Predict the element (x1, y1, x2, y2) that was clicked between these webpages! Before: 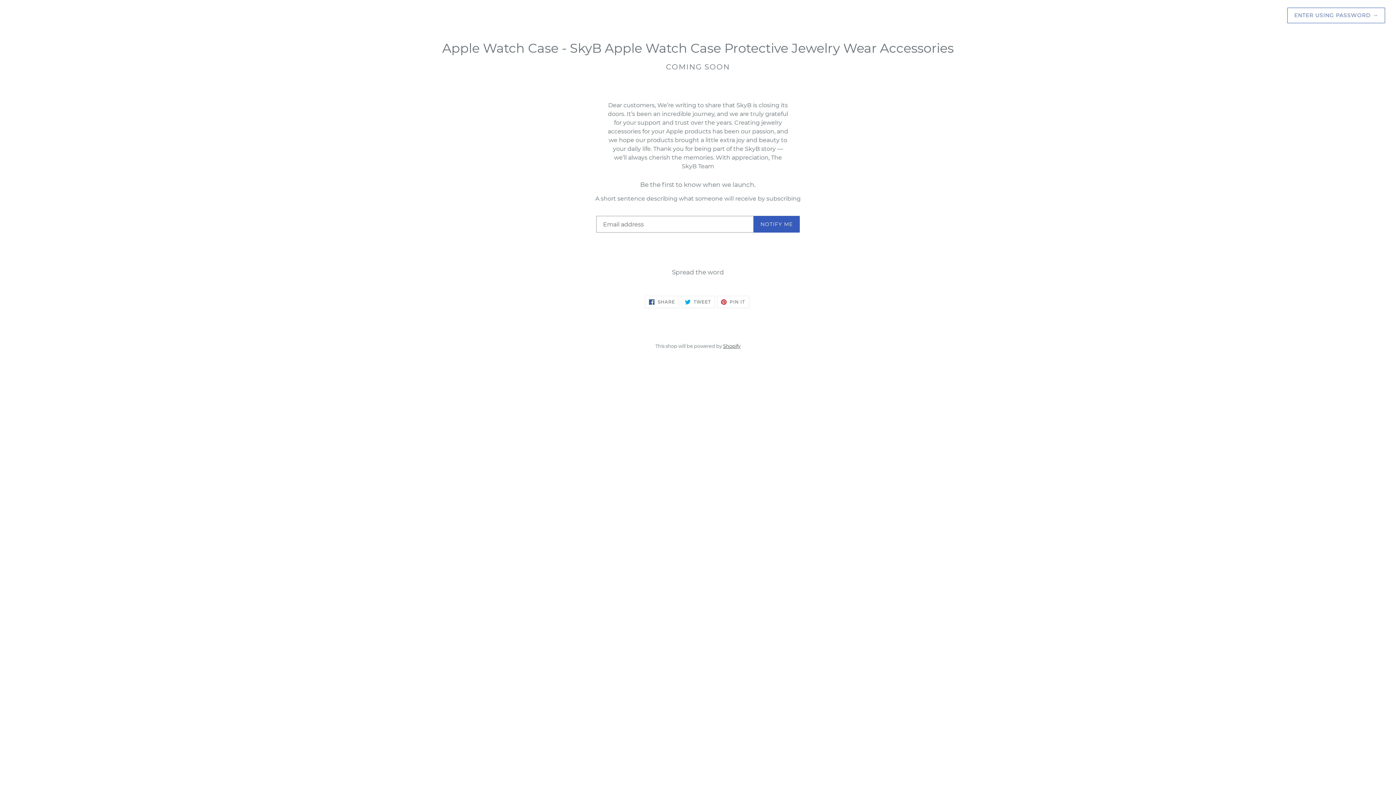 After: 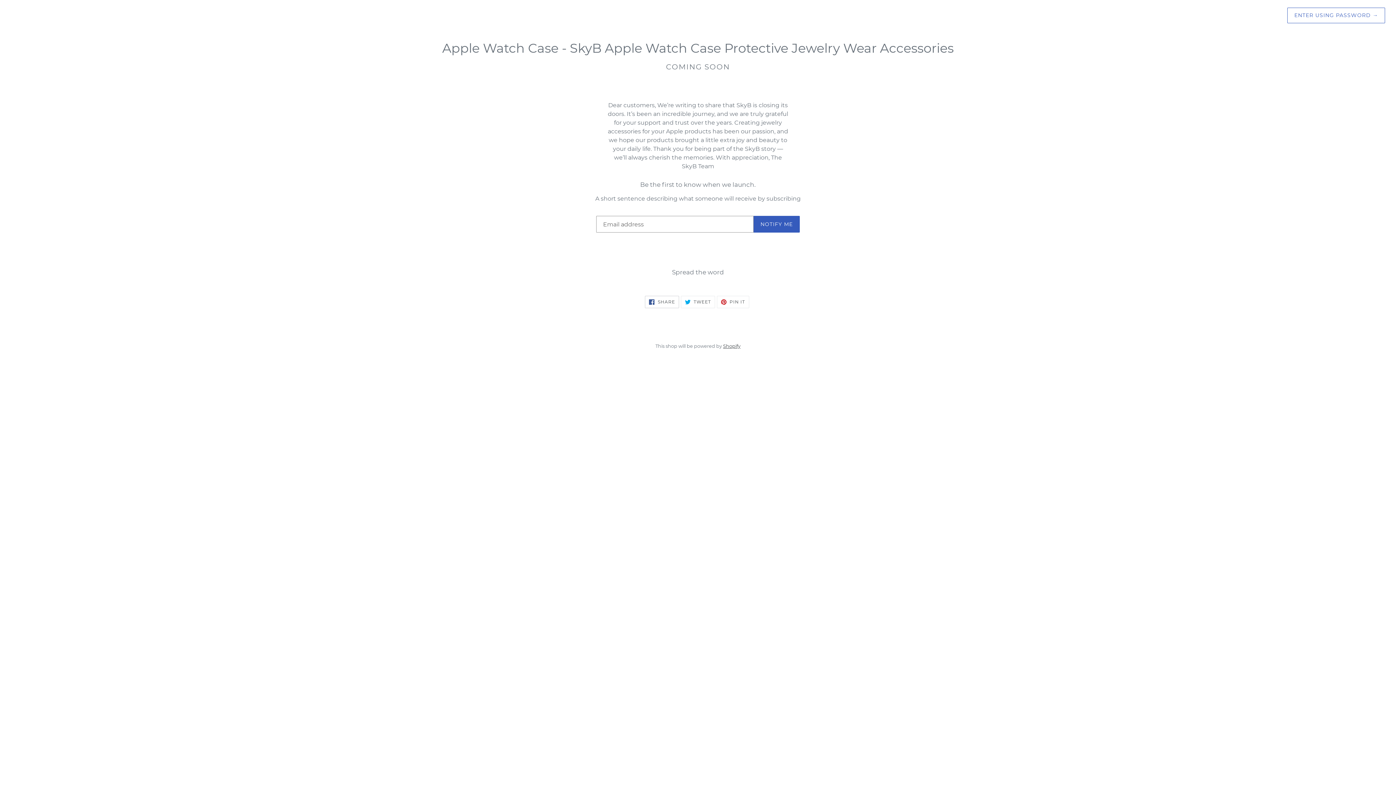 Action: bbox: (645, 295, 679, 308) label:  SHARE
SHARE ON FACEBOOK